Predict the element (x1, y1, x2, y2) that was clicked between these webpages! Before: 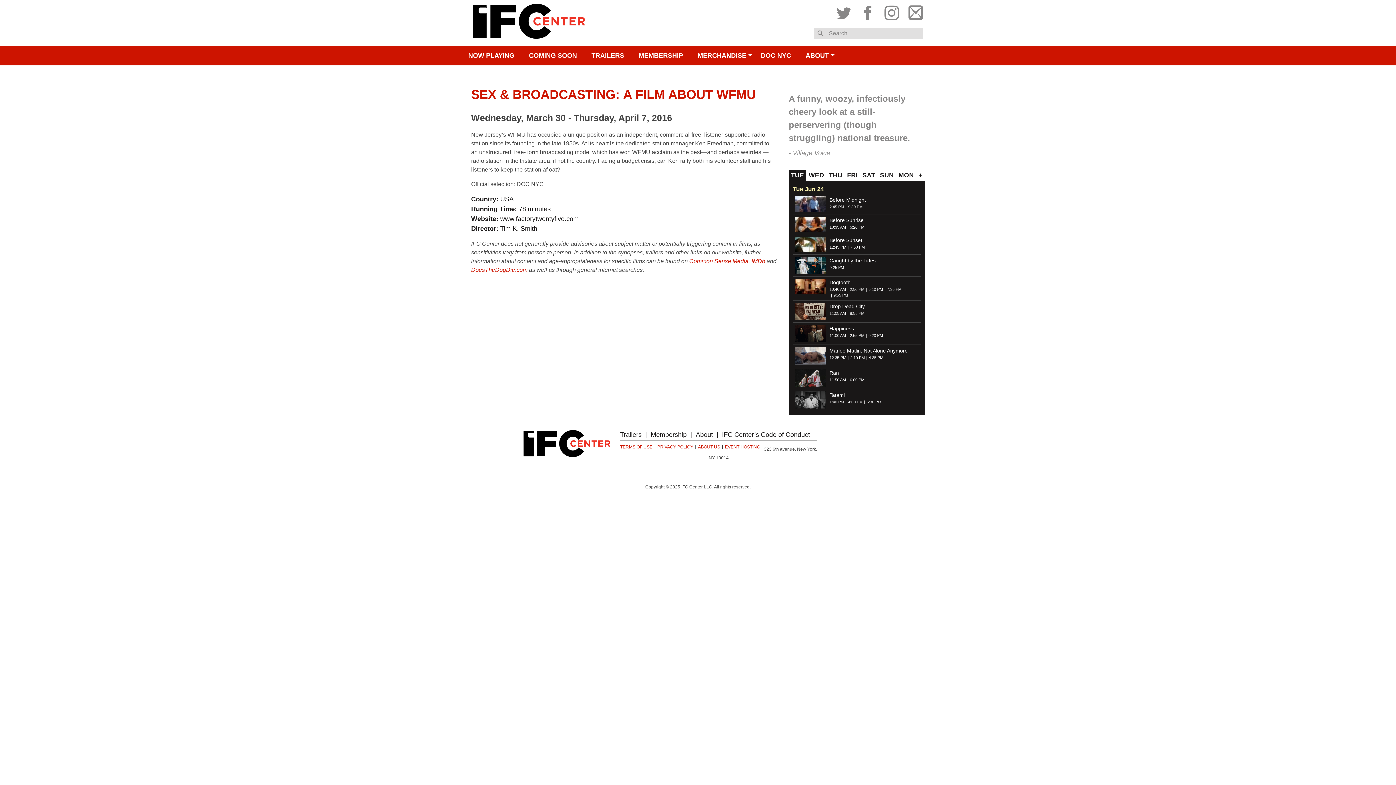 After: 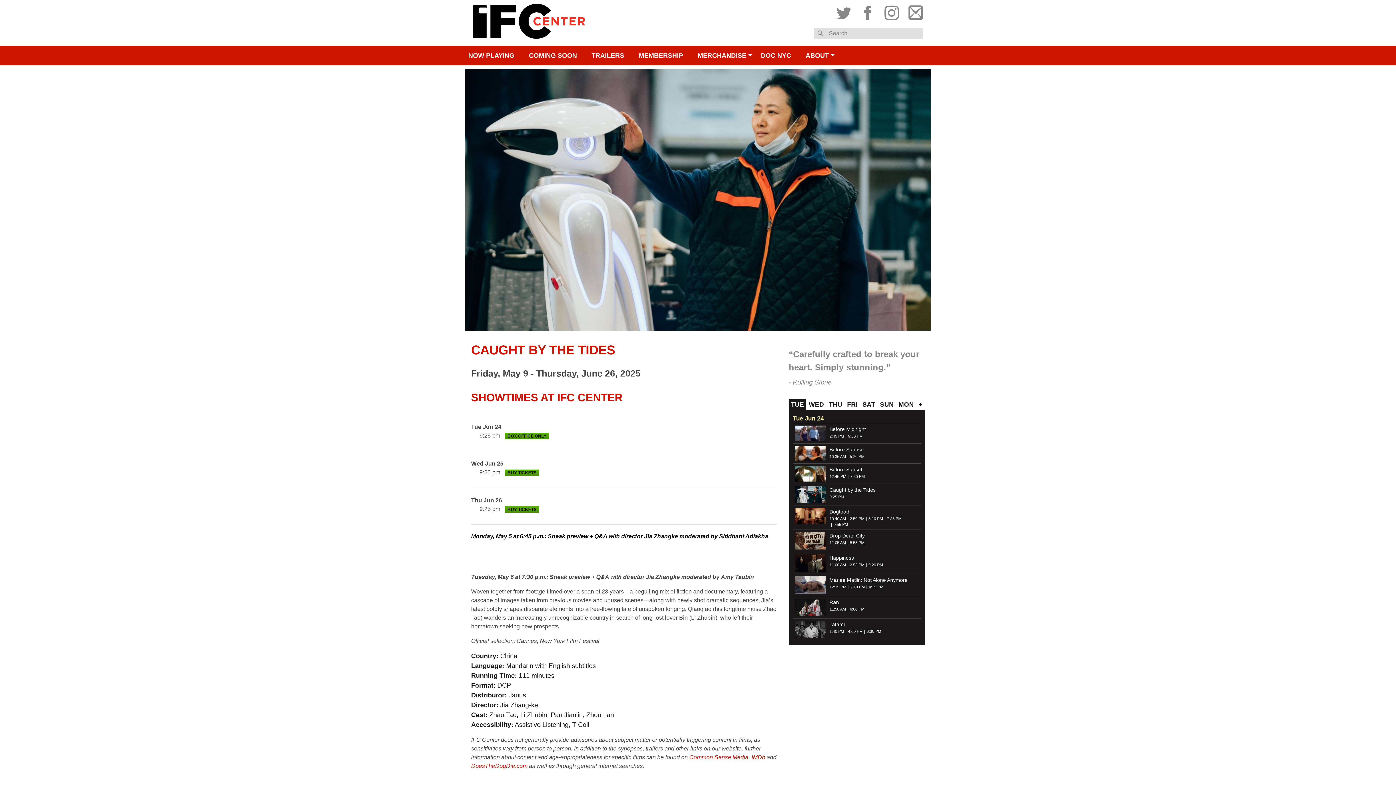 Action: label: Caught by the Tides bbox: (829, 257, 875, 263)